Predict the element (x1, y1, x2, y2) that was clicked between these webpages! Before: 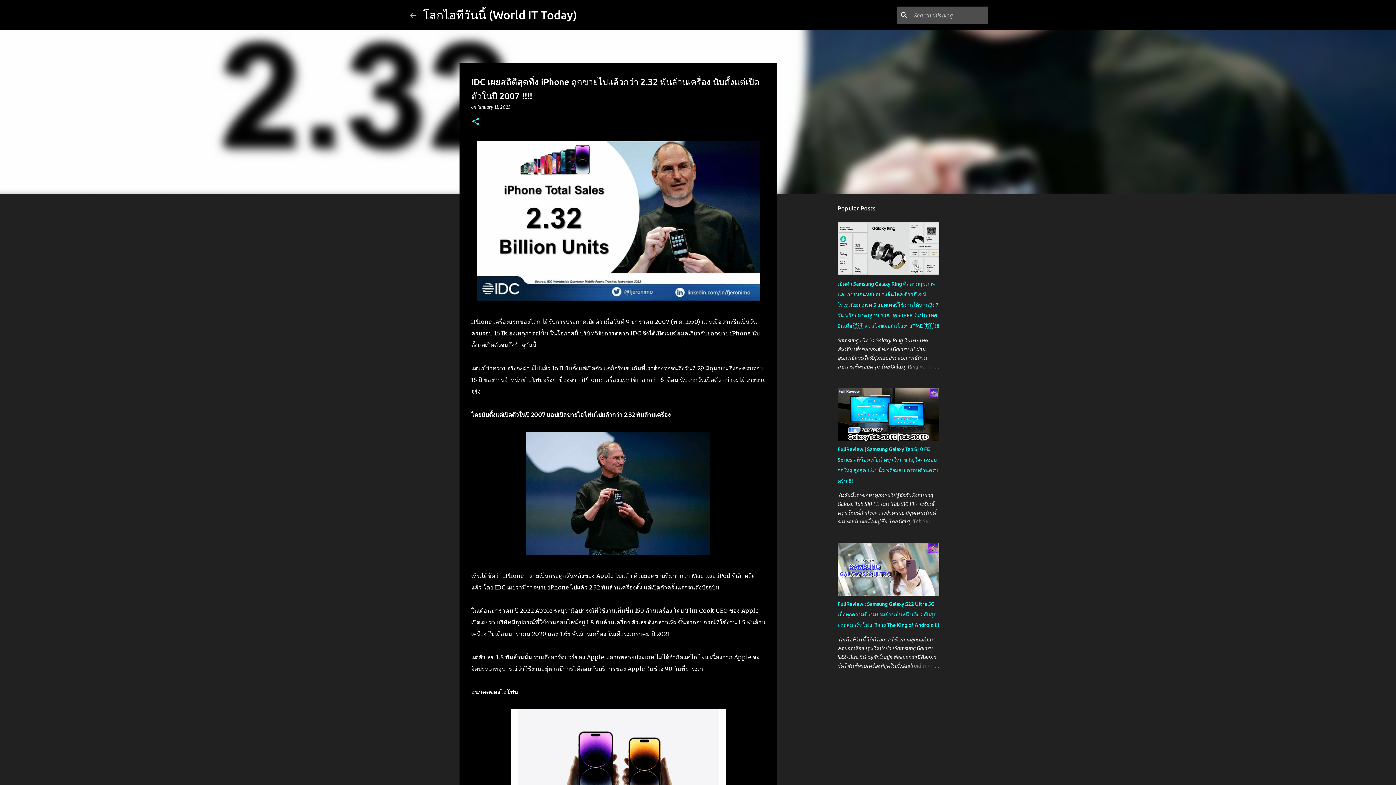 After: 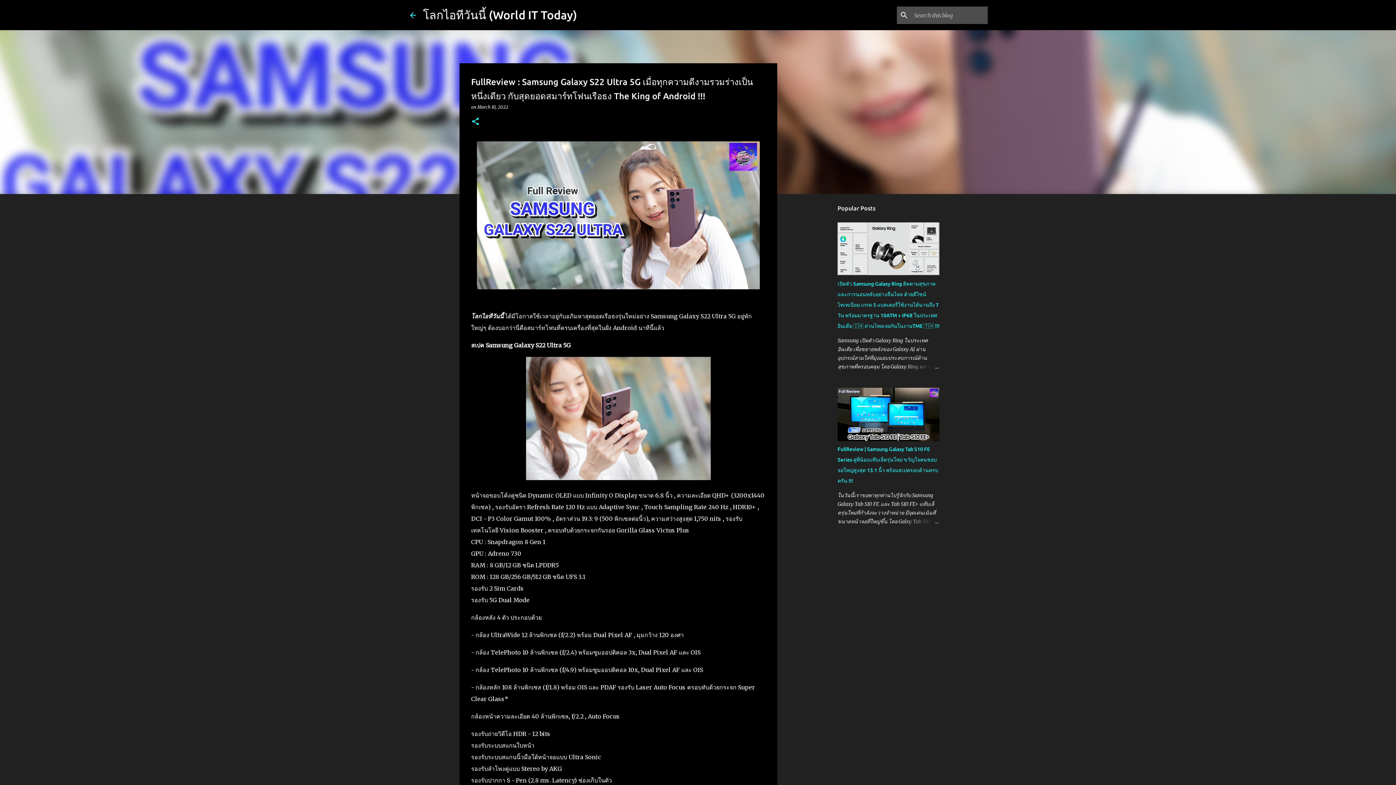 Action: bbox: (904, 661, 939, 670)